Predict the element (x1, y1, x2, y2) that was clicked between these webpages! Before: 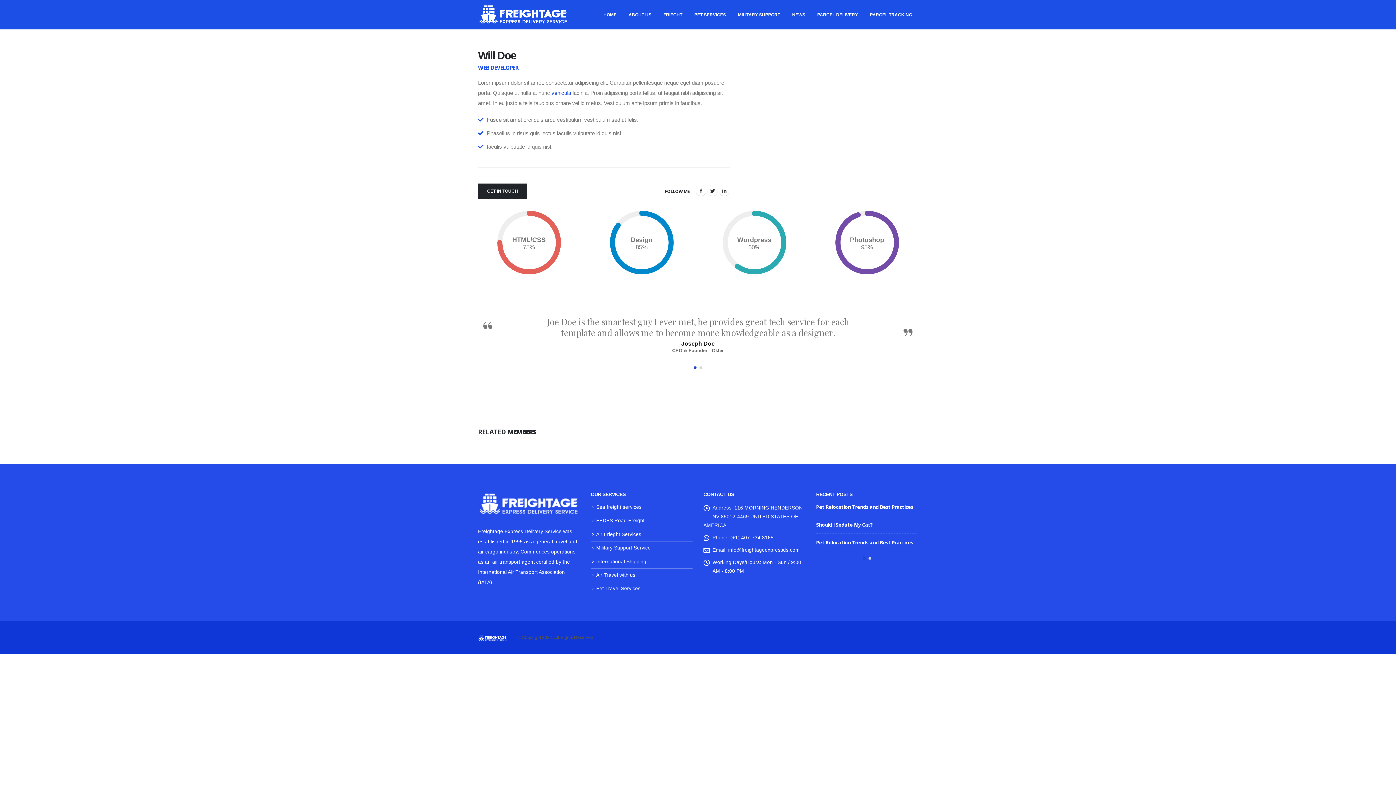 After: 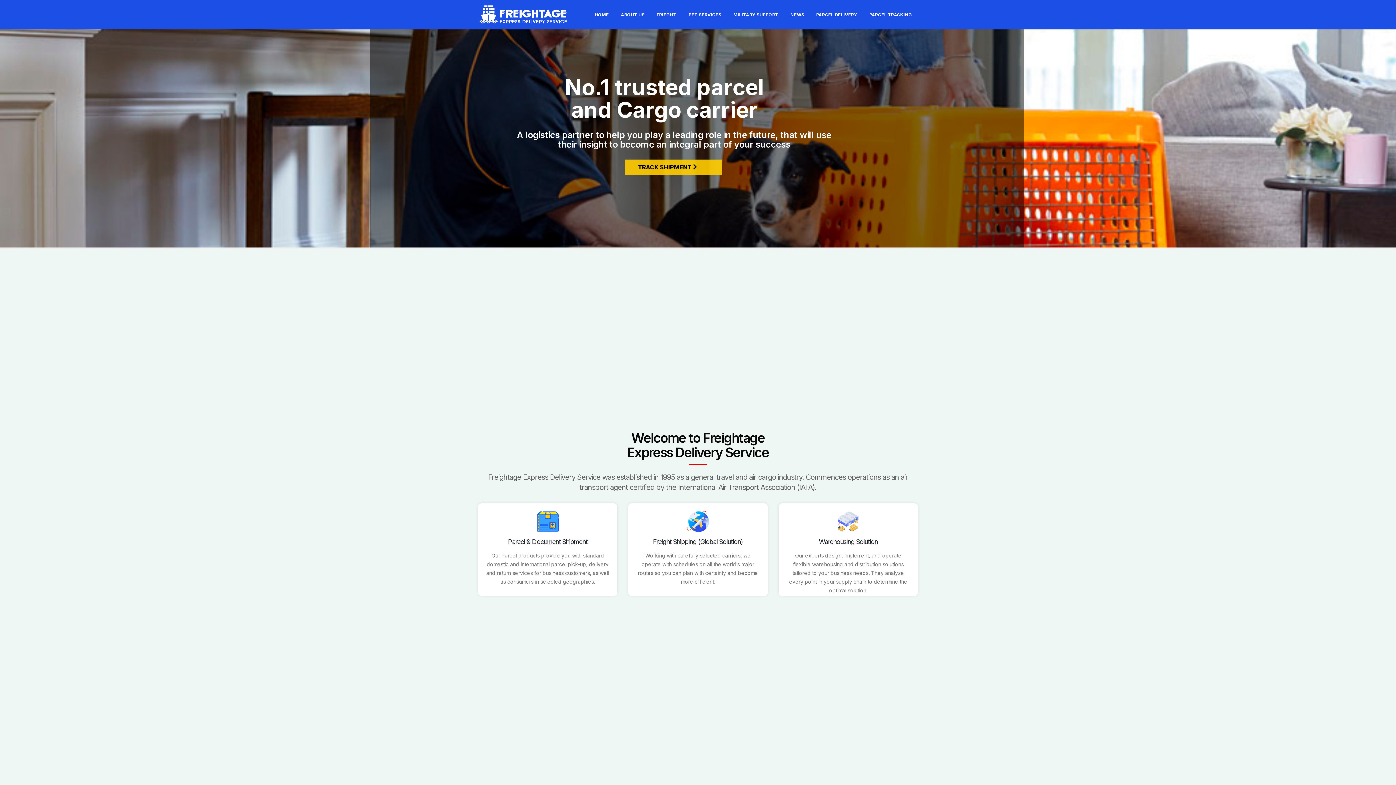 Action: bbox: (597, 11, 622, 18) label: HOME